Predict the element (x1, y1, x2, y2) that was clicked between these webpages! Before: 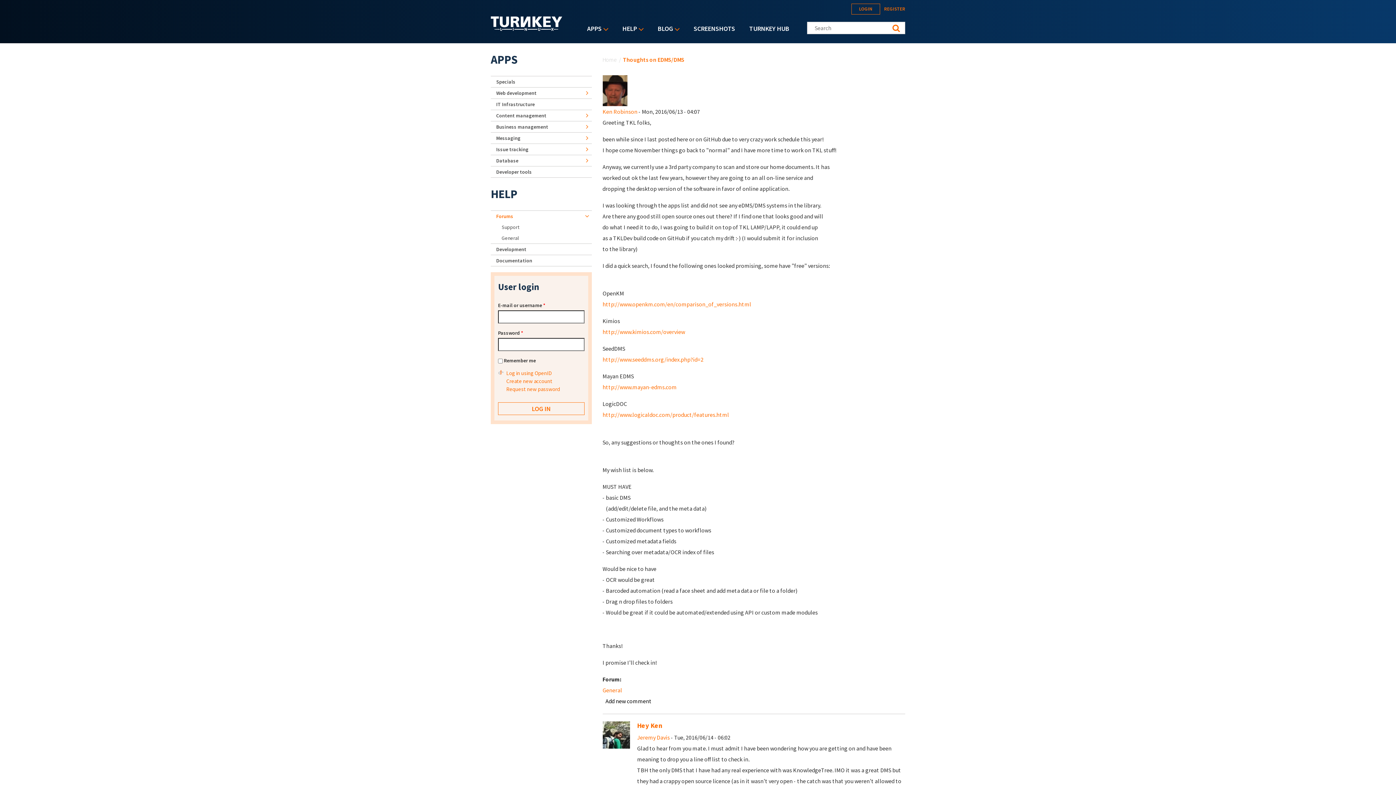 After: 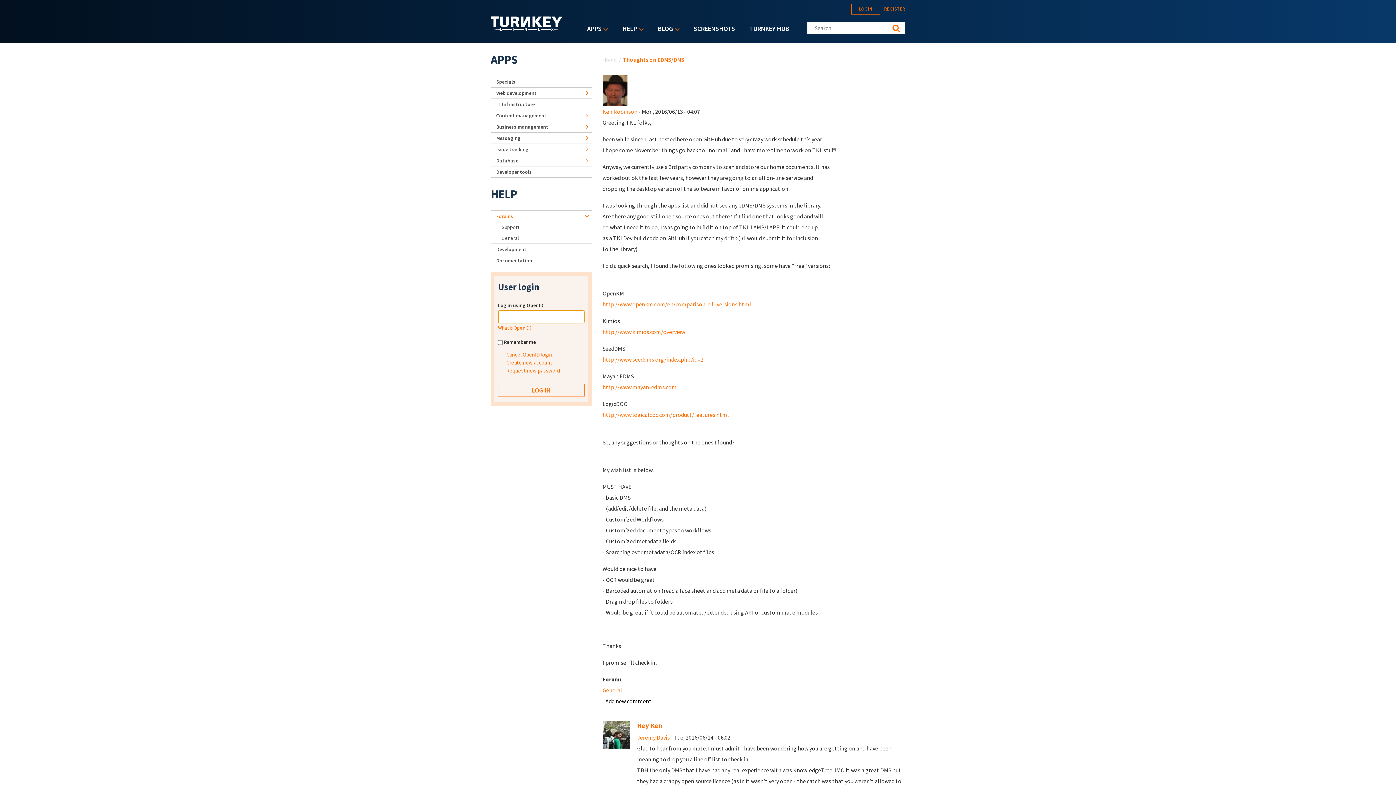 Action: label: Log in using OpenID bbox: (498, 369, 552, 376)